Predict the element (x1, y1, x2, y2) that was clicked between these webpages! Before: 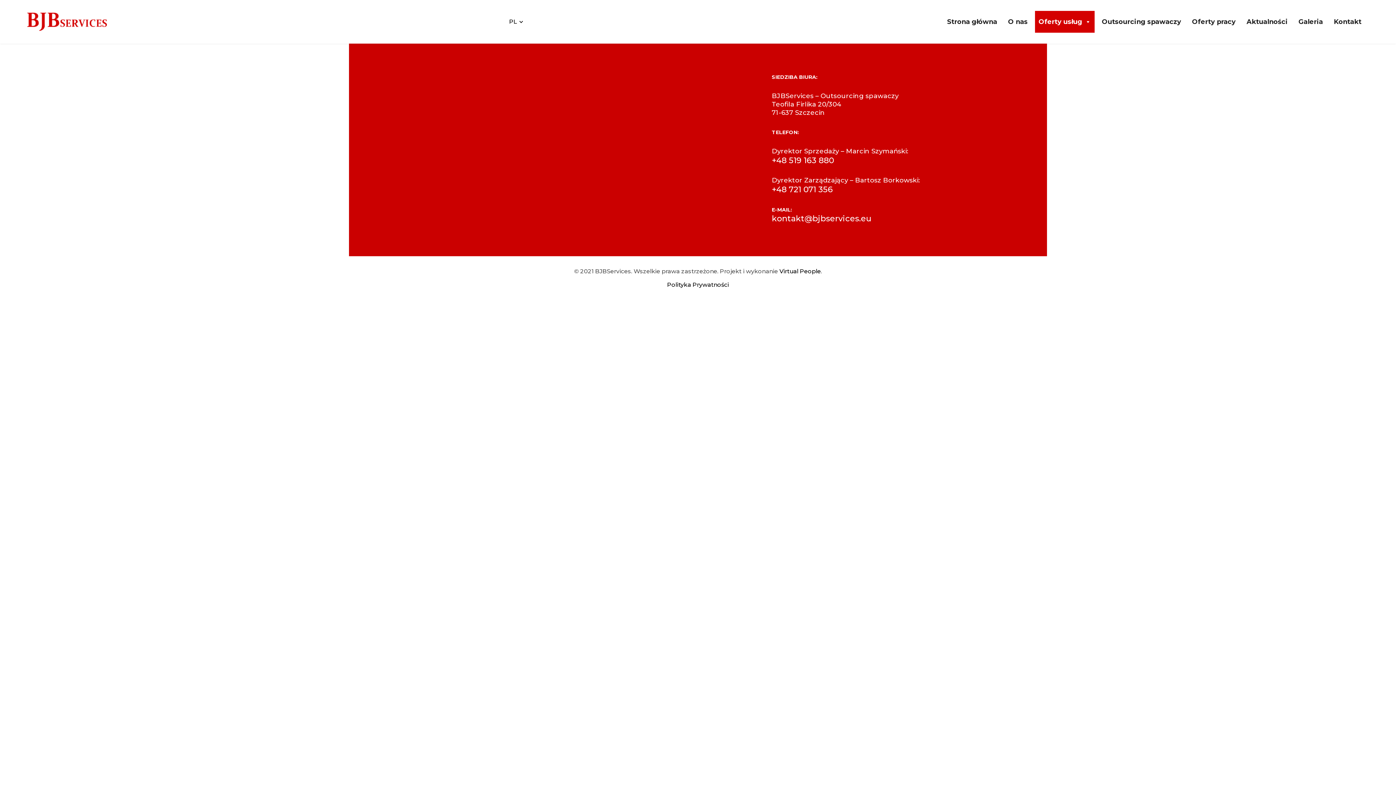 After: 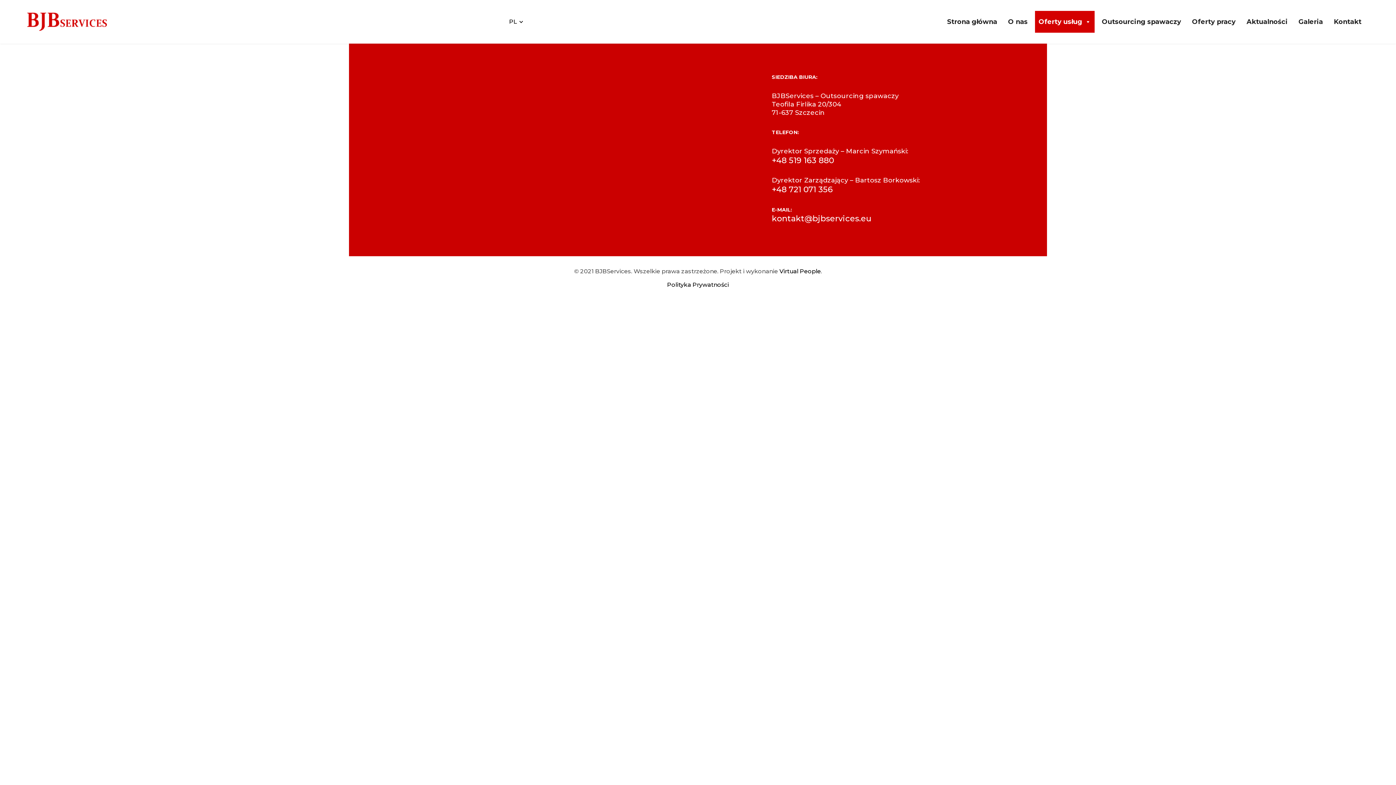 Action: bbox: (772, 184, 833, 194) label: +48 721 071 356